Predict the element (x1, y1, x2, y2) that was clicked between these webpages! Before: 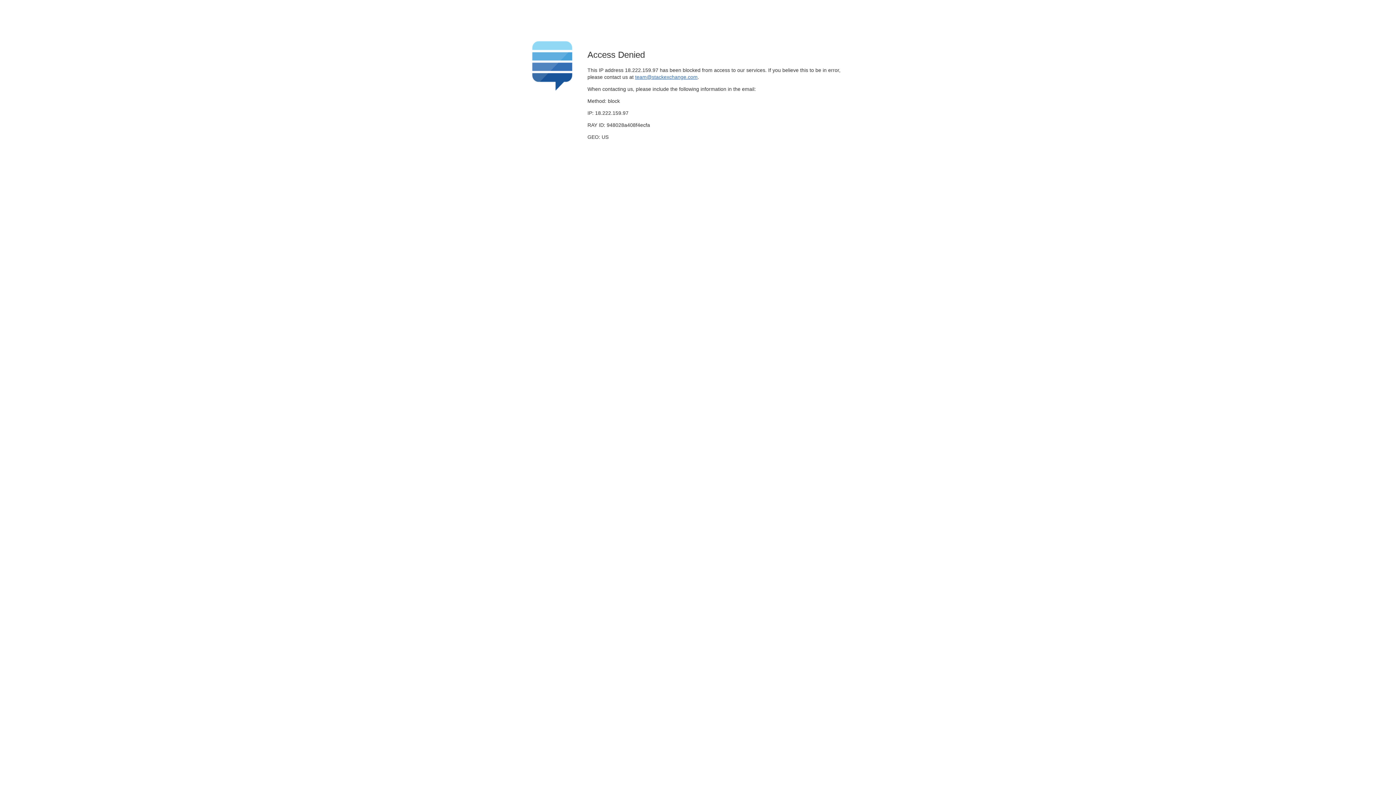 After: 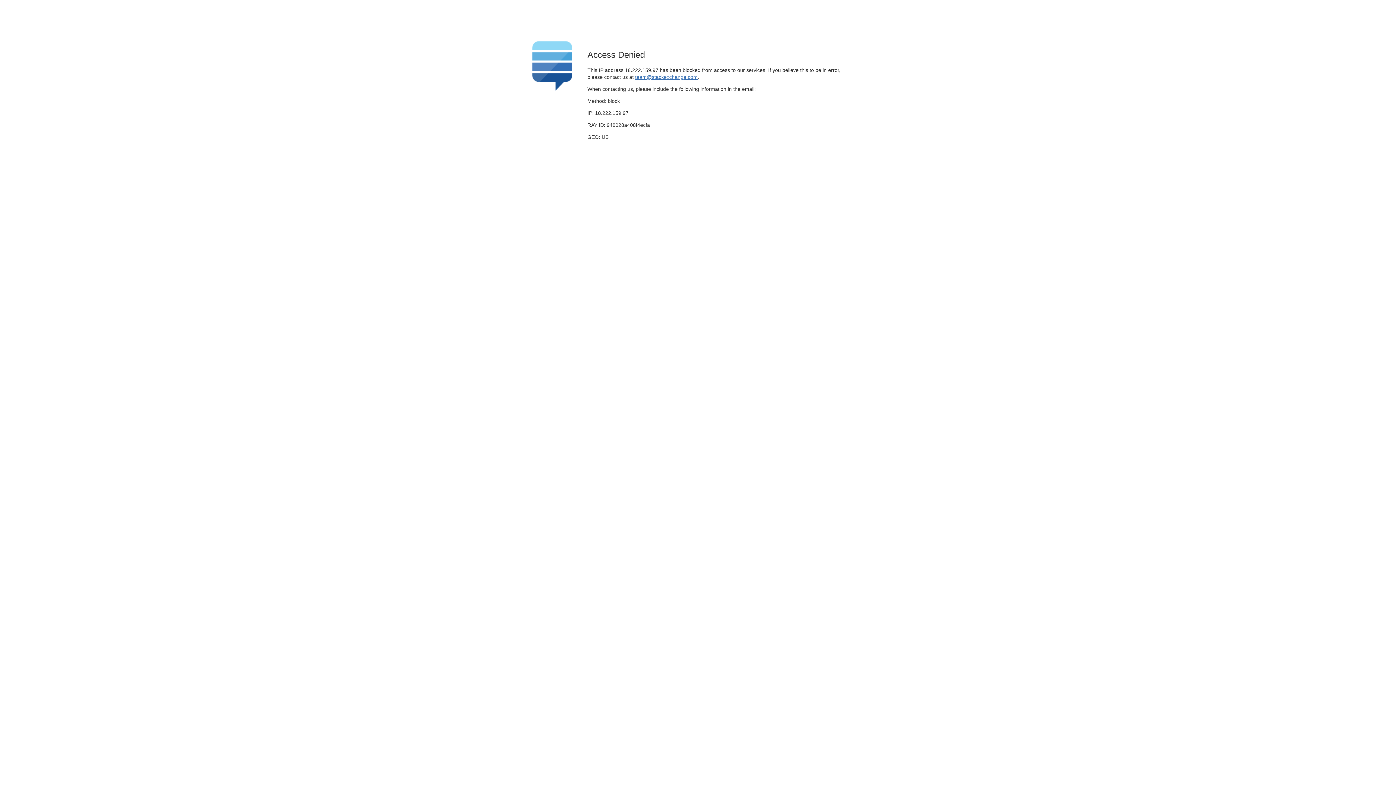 Action: bbox: (635, 74, 697, 79) label: team@stackexchange.com